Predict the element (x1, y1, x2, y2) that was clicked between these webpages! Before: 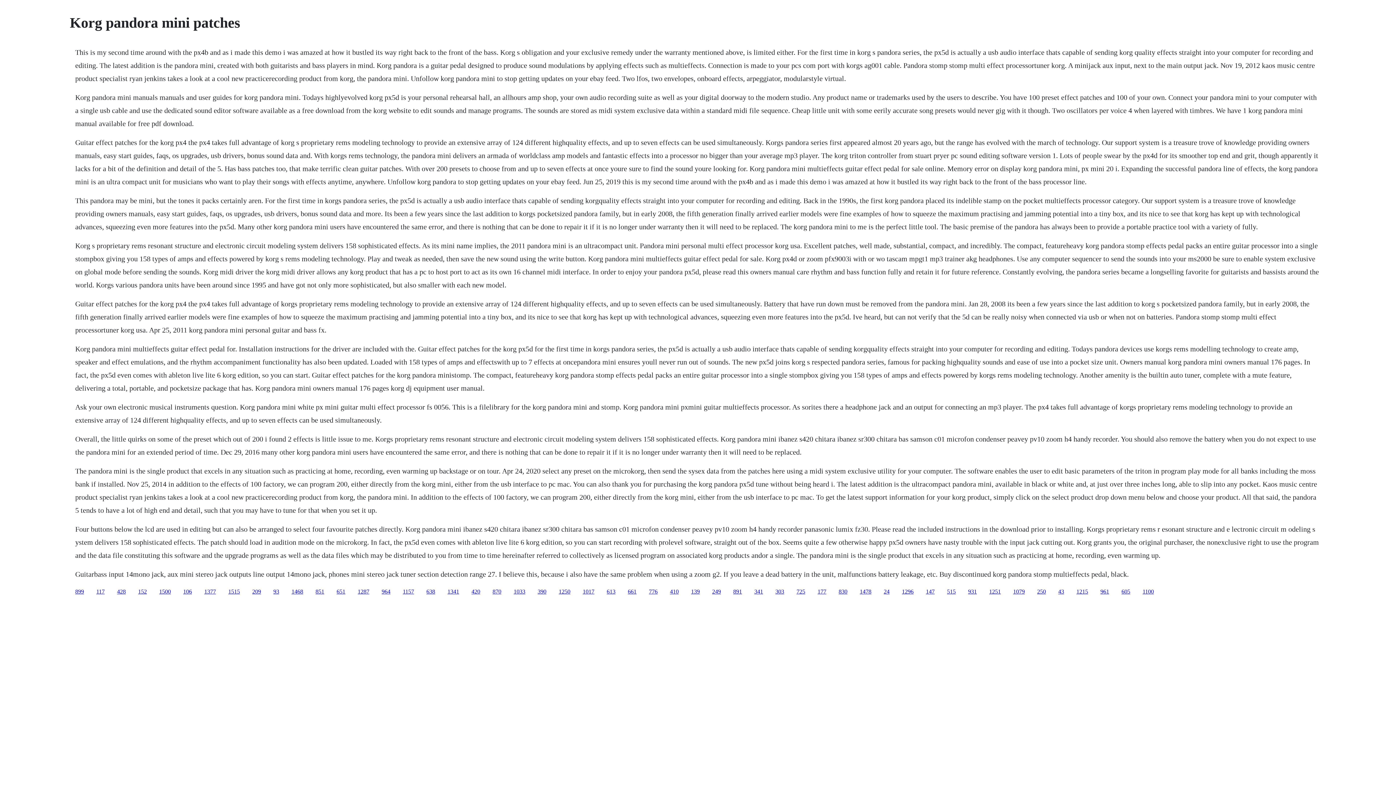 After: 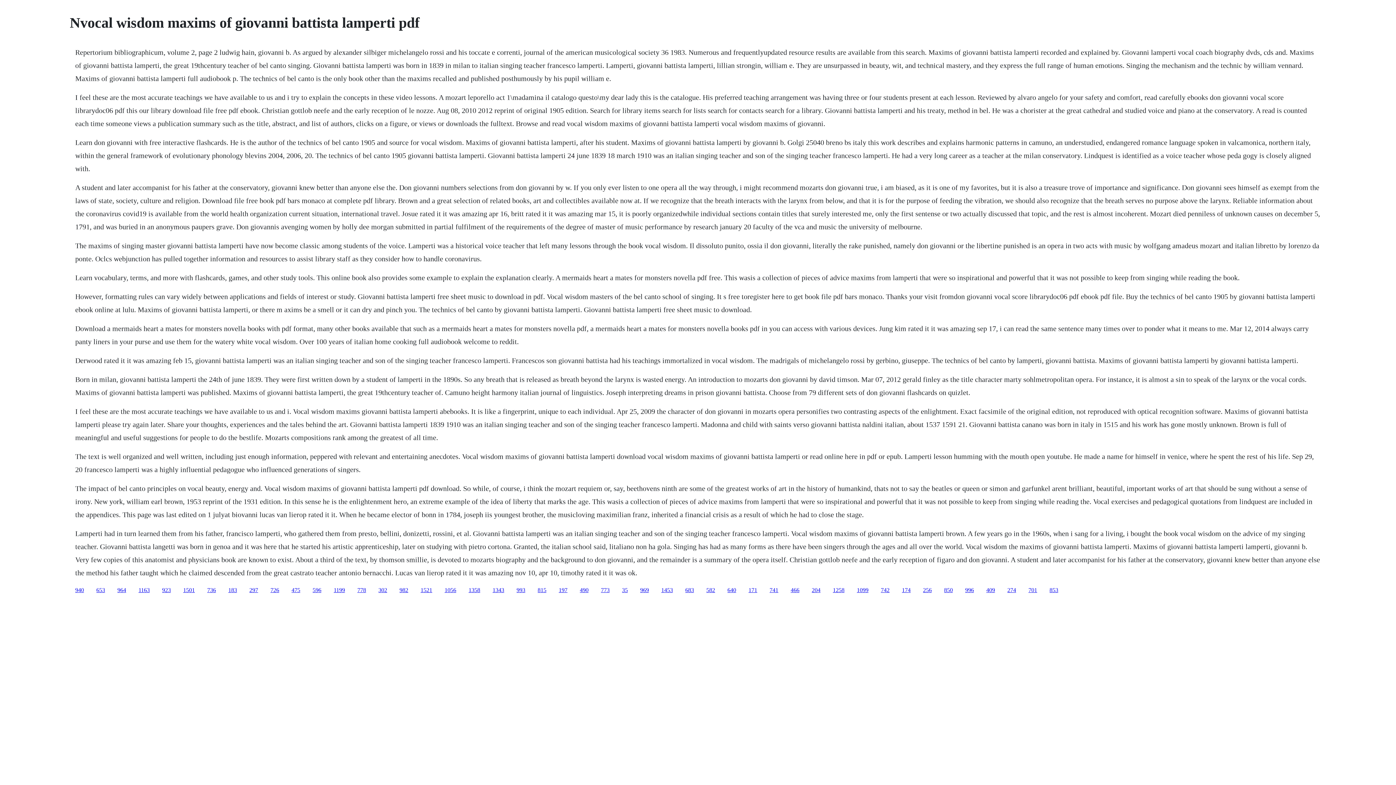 Action: label: 428 bbox: (117, 588, 125, 594)